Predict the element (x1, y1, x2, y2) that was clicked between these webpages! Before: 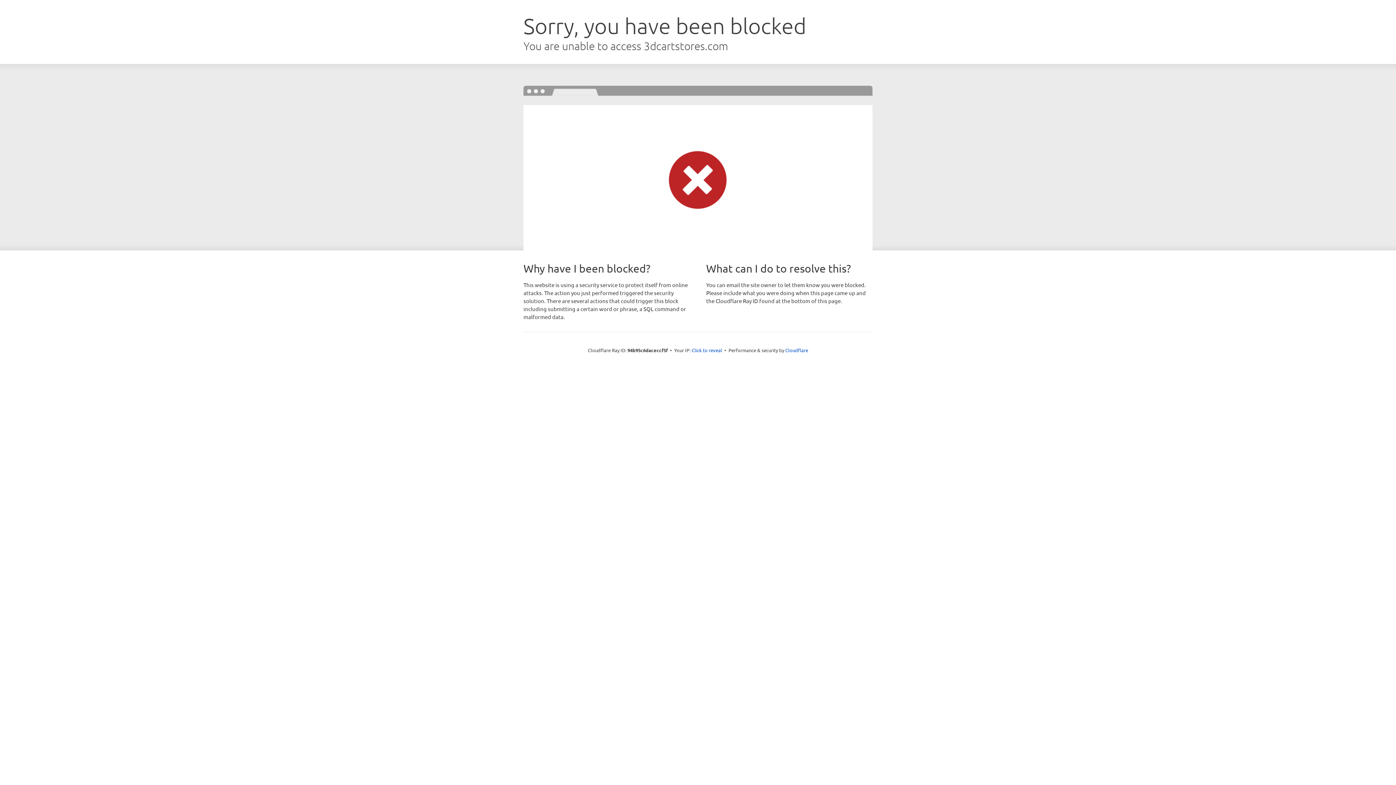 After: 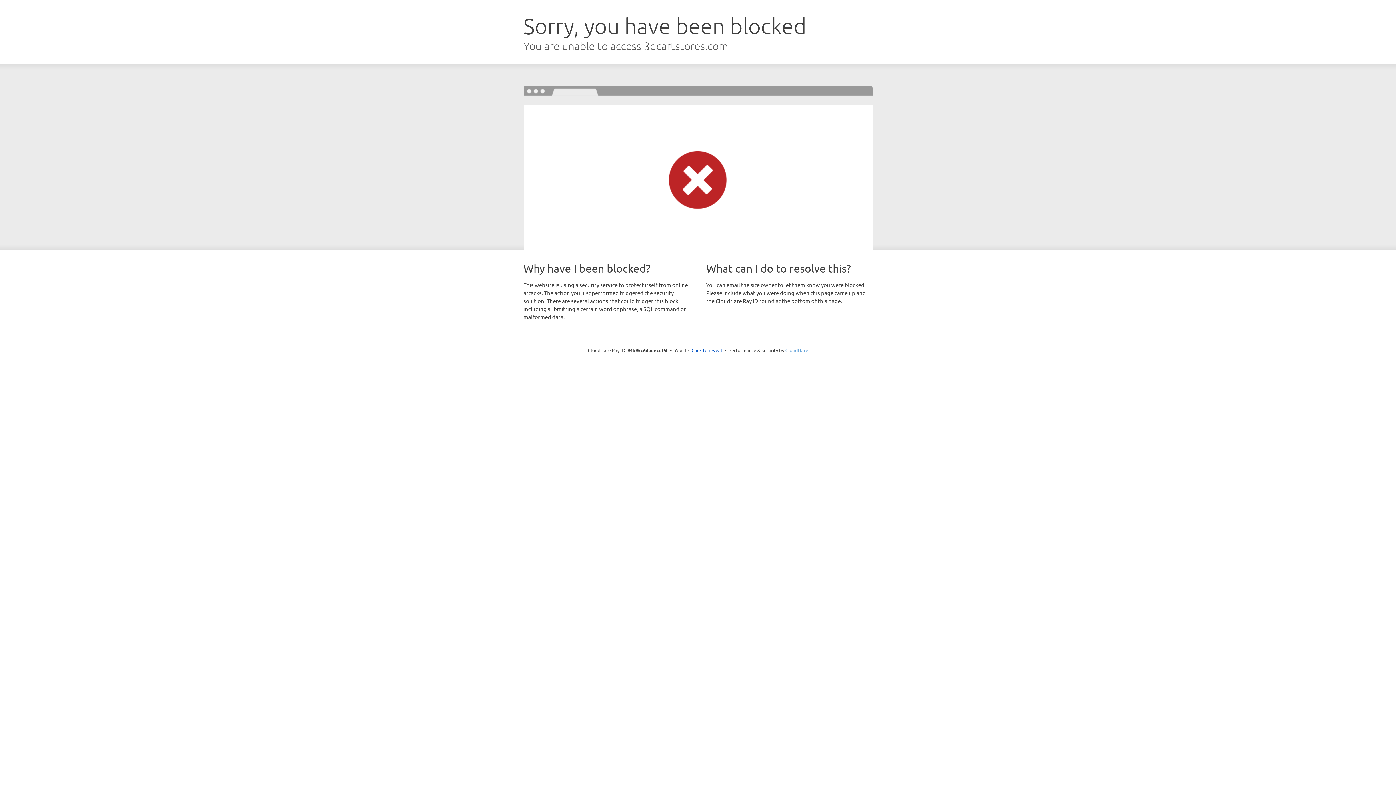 Action: label: Cloudflare bbox: (785, 347, 808, 353)